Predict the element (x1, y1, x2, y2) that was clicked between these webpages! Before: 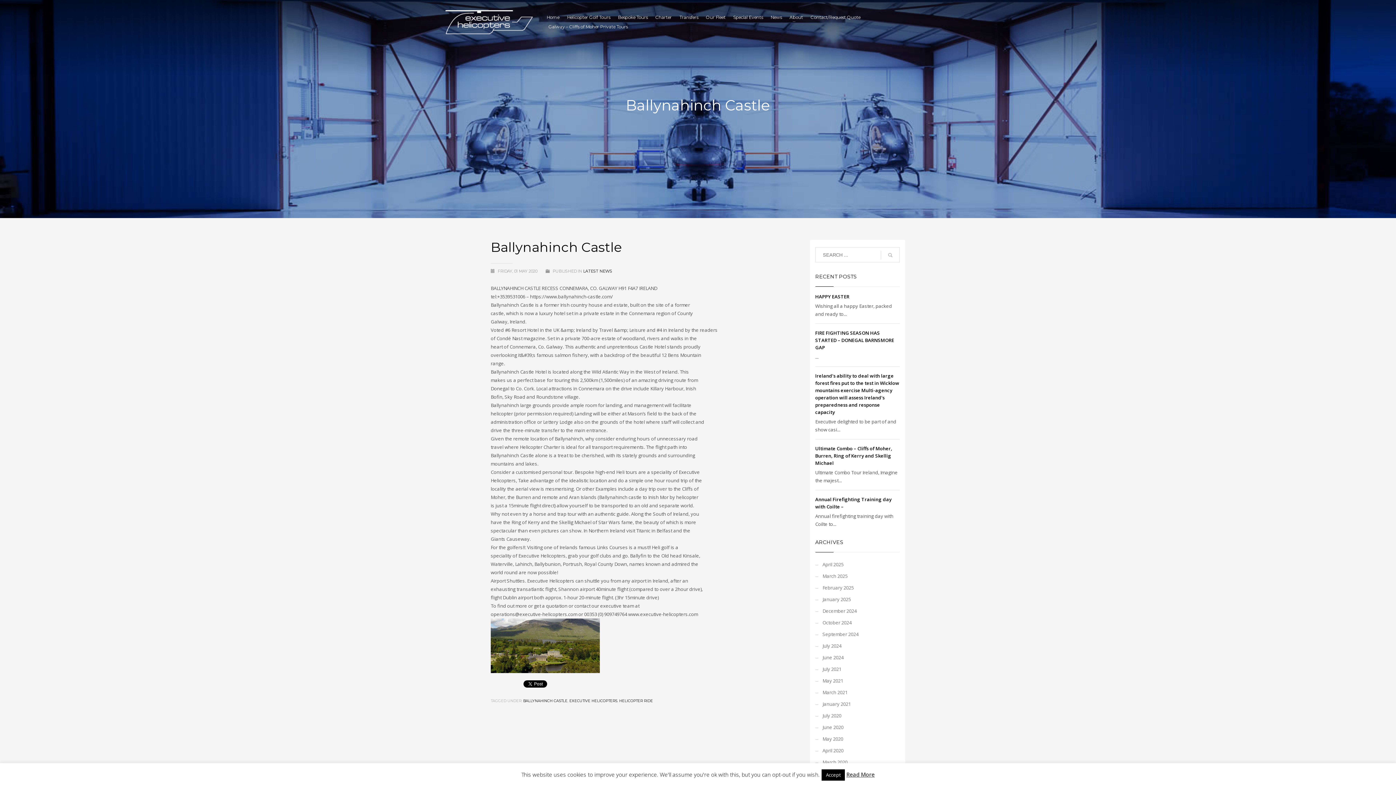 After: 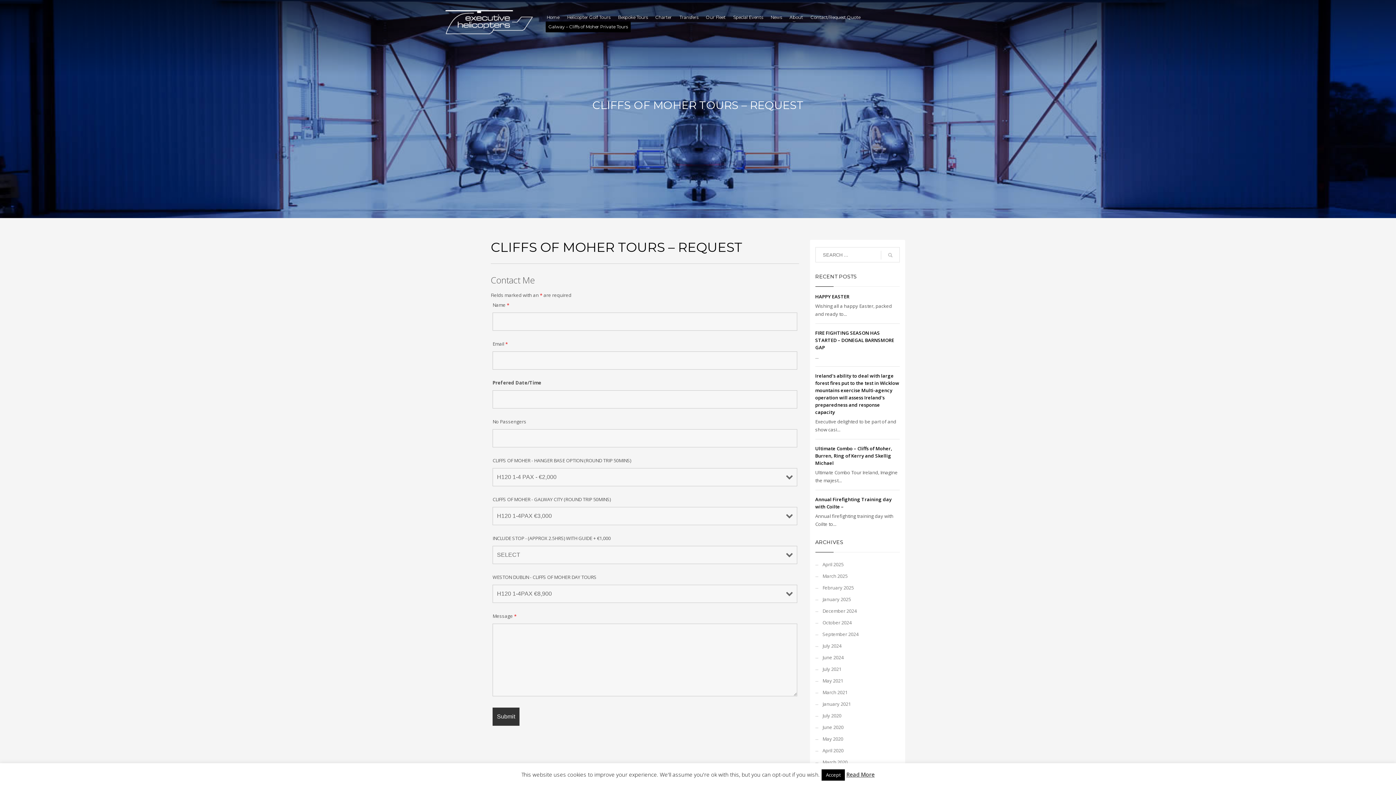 Action: bbox: (545, 22, 630, 31) label: Galway – Cliffs of Moher Private Tours